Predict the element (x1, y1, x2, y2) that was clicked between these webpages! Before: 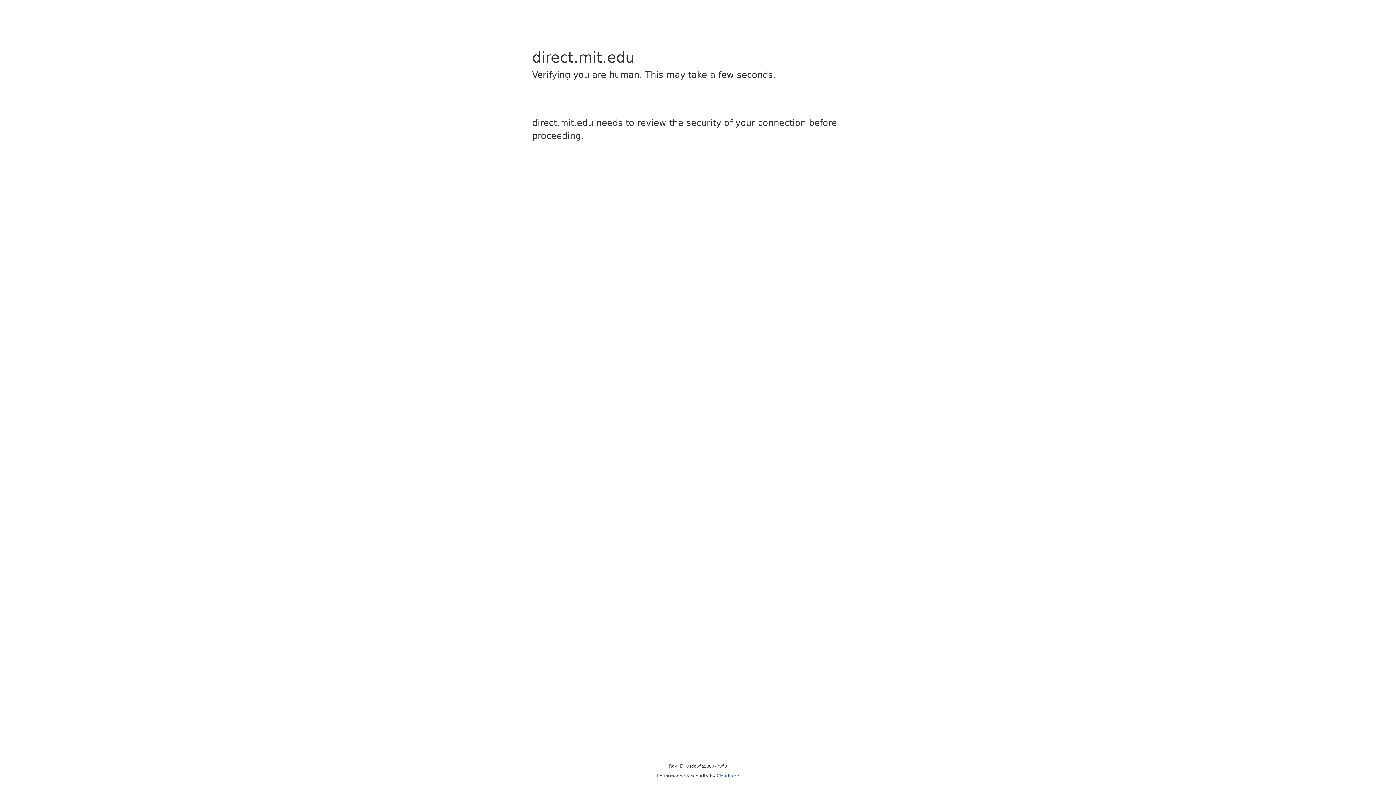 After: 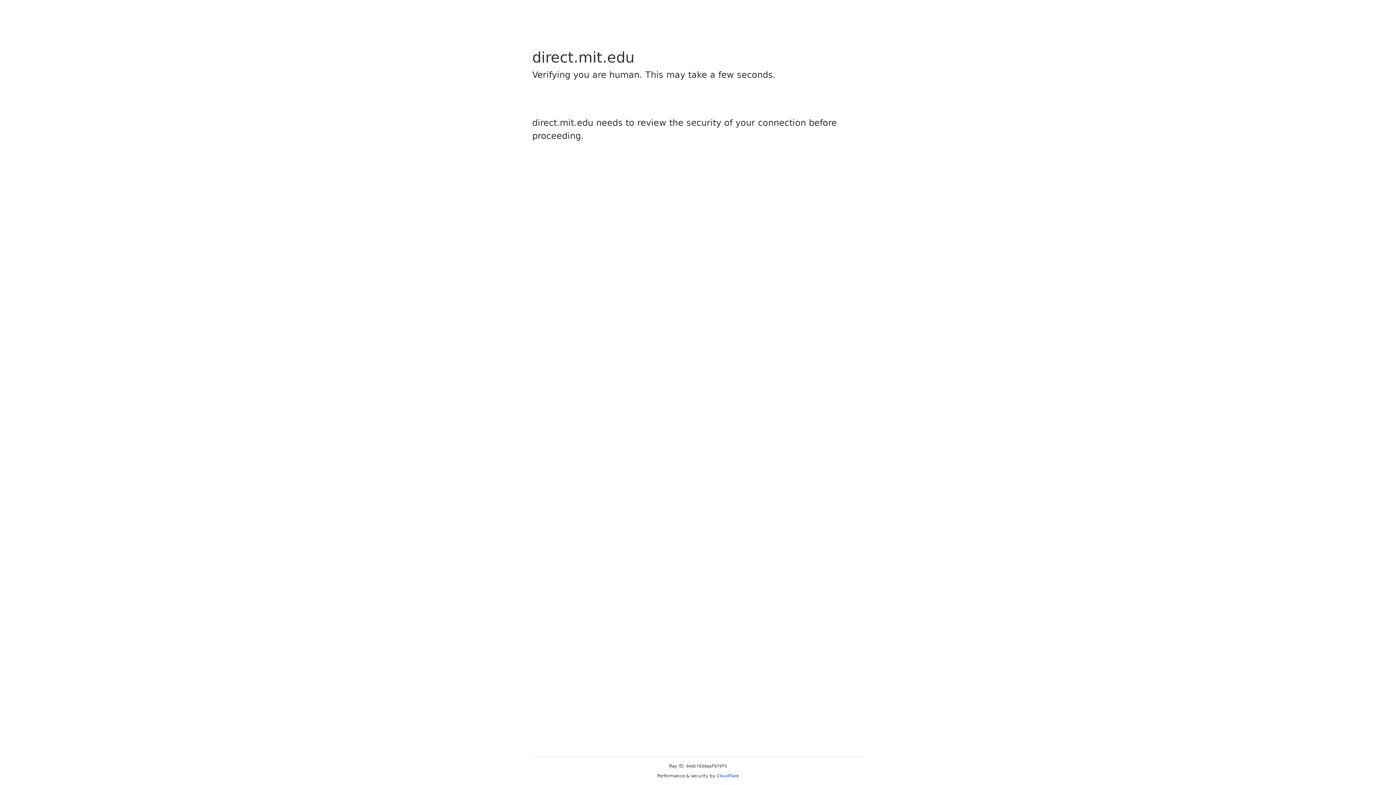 Action: bbox: (716, 773, 739, 778) label: Cloudflare